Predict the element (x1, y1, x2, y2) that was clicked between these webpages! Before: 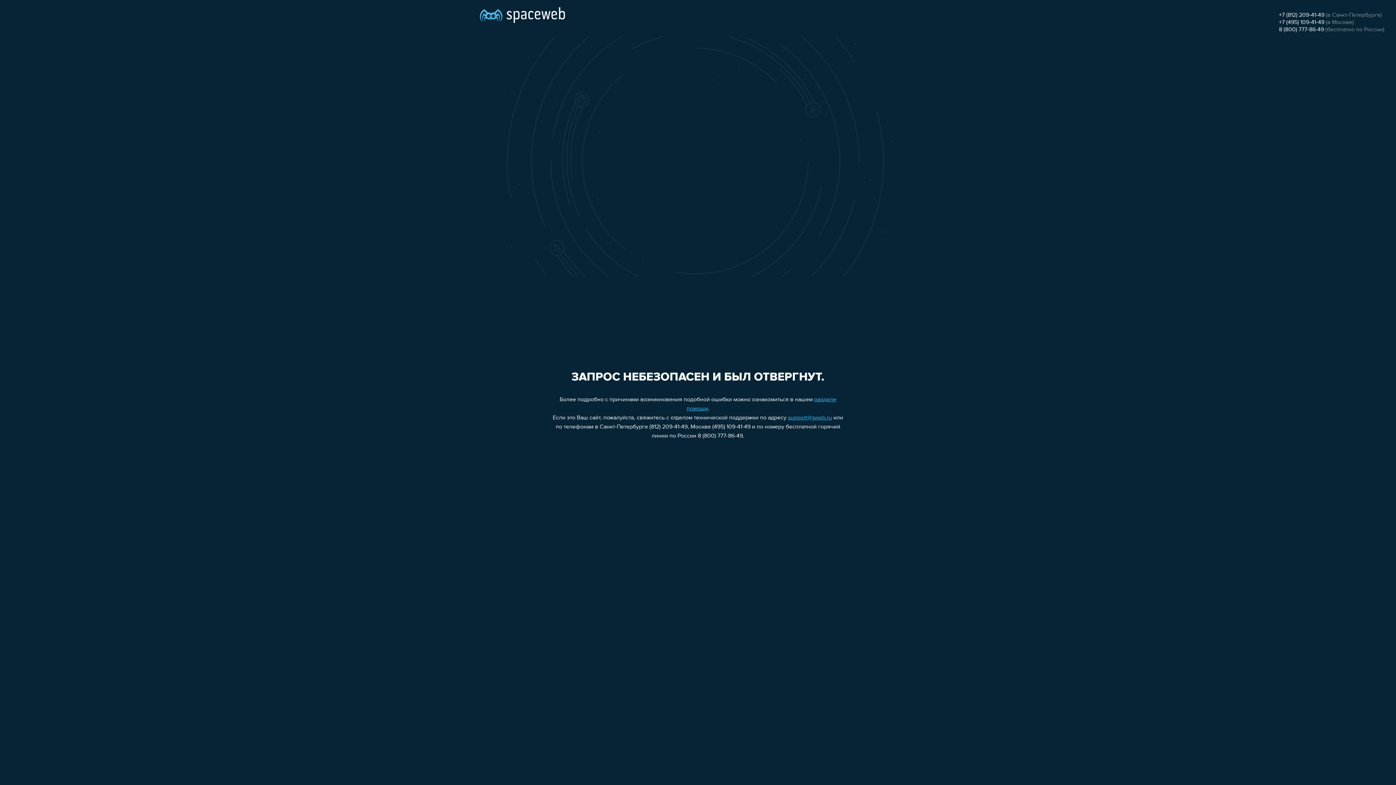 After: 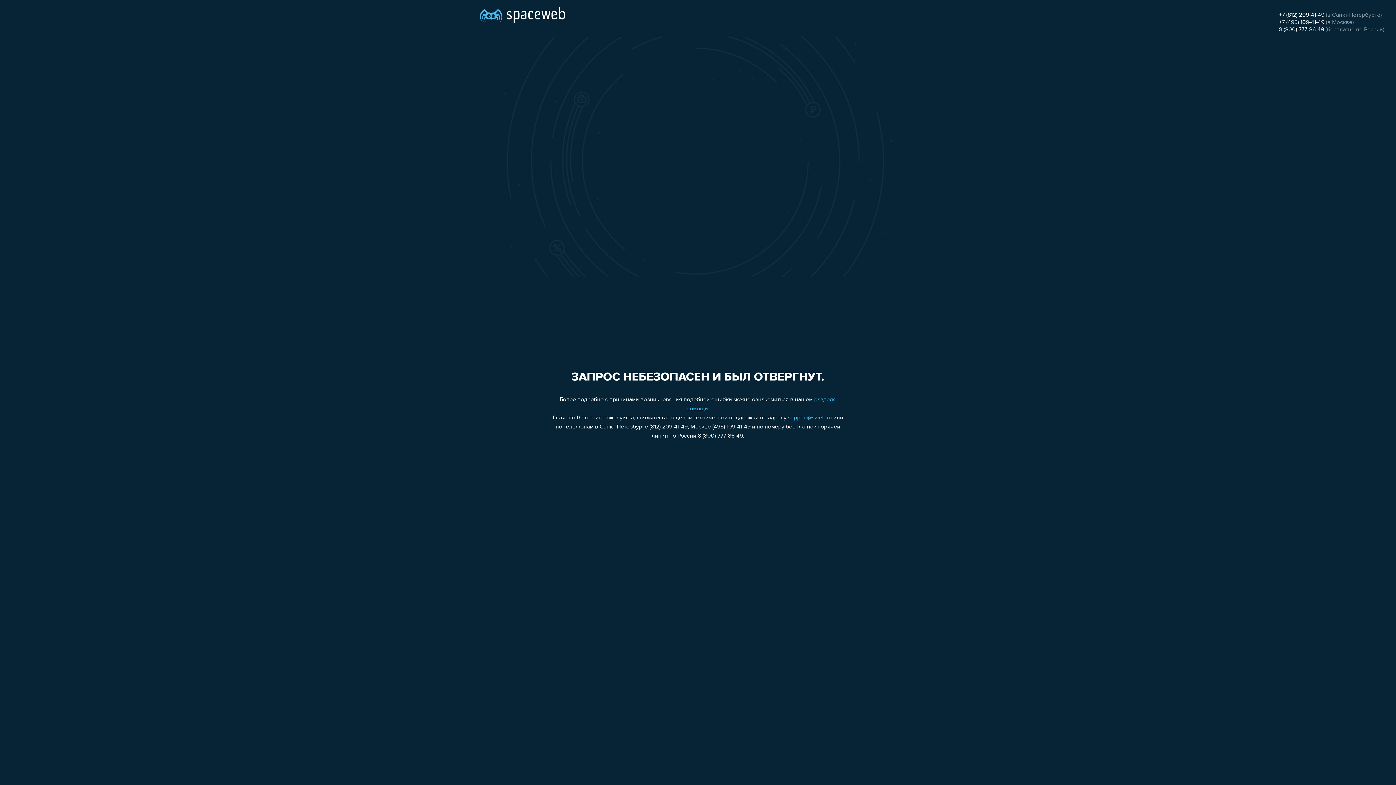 Action: label: +7 (812) 209-41-49 bbox: (1279, 12, 1324, 18)